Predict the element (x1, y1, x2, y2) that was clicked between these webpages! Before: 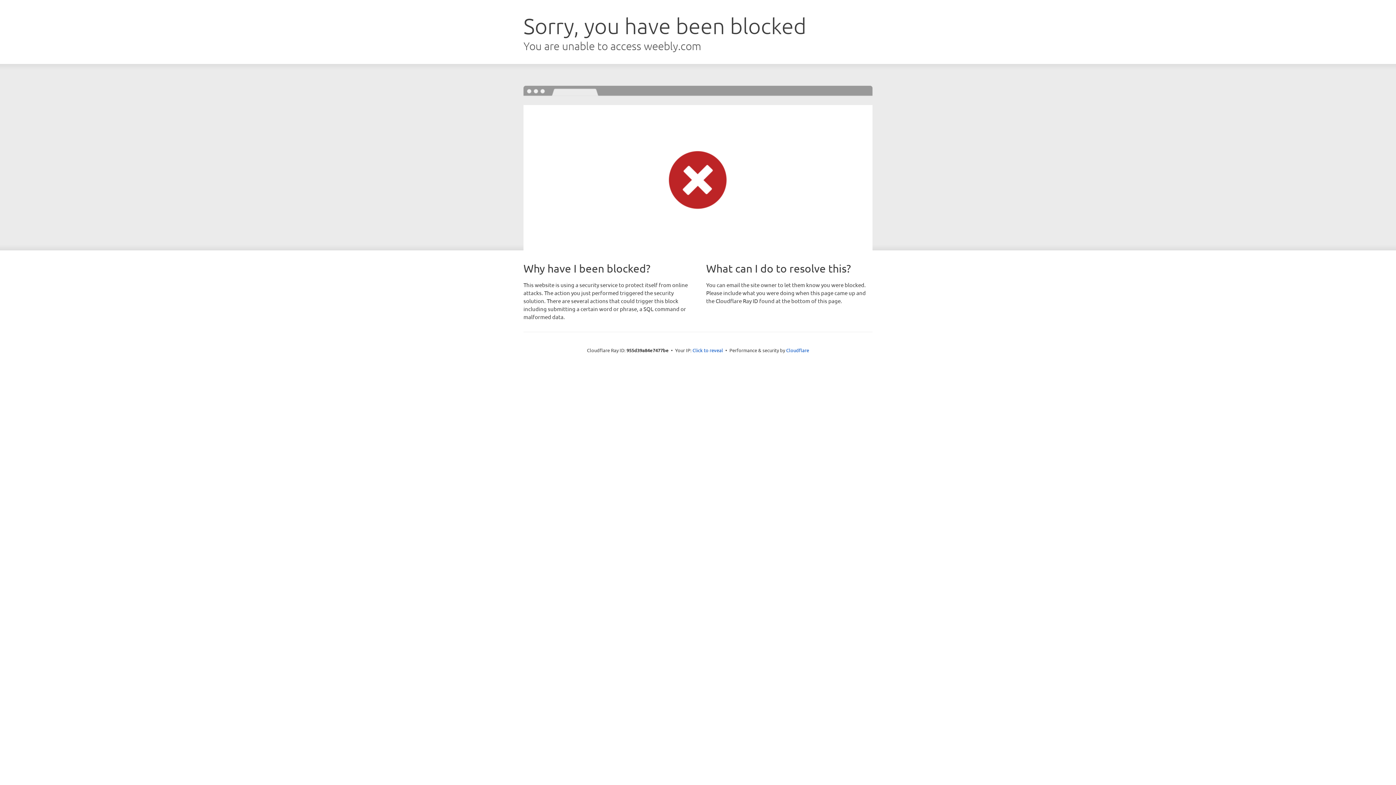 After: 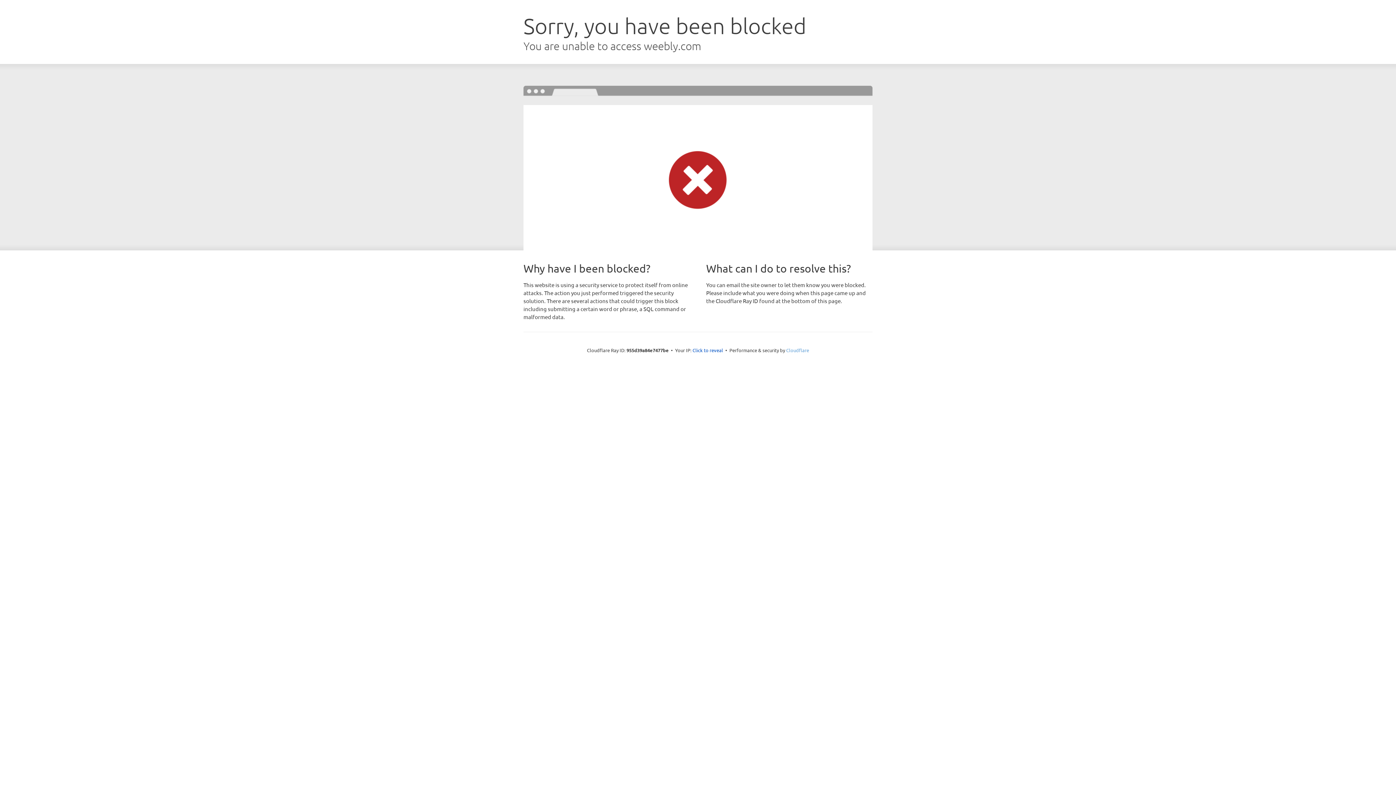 Action: label: Cloudflare bbox: (786, 347, 809, 353)